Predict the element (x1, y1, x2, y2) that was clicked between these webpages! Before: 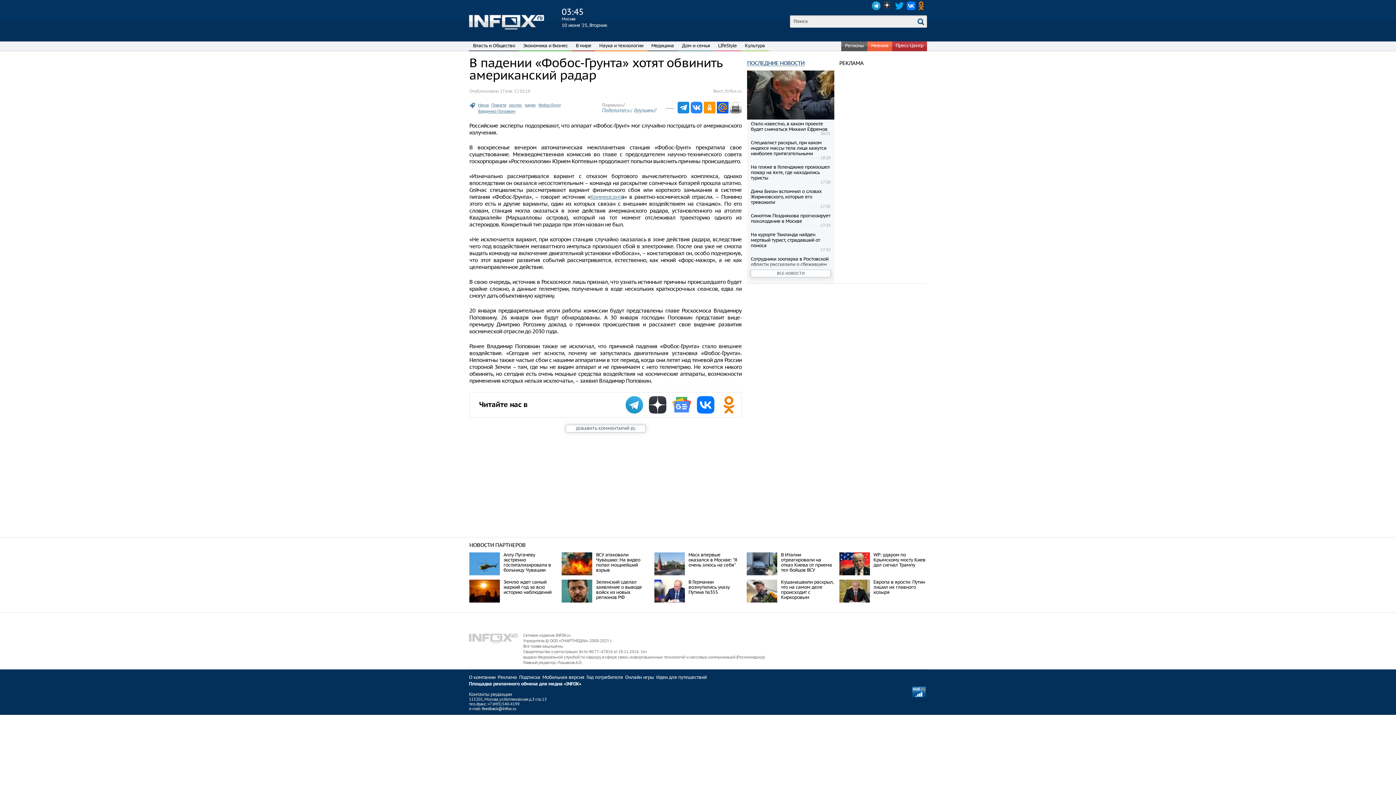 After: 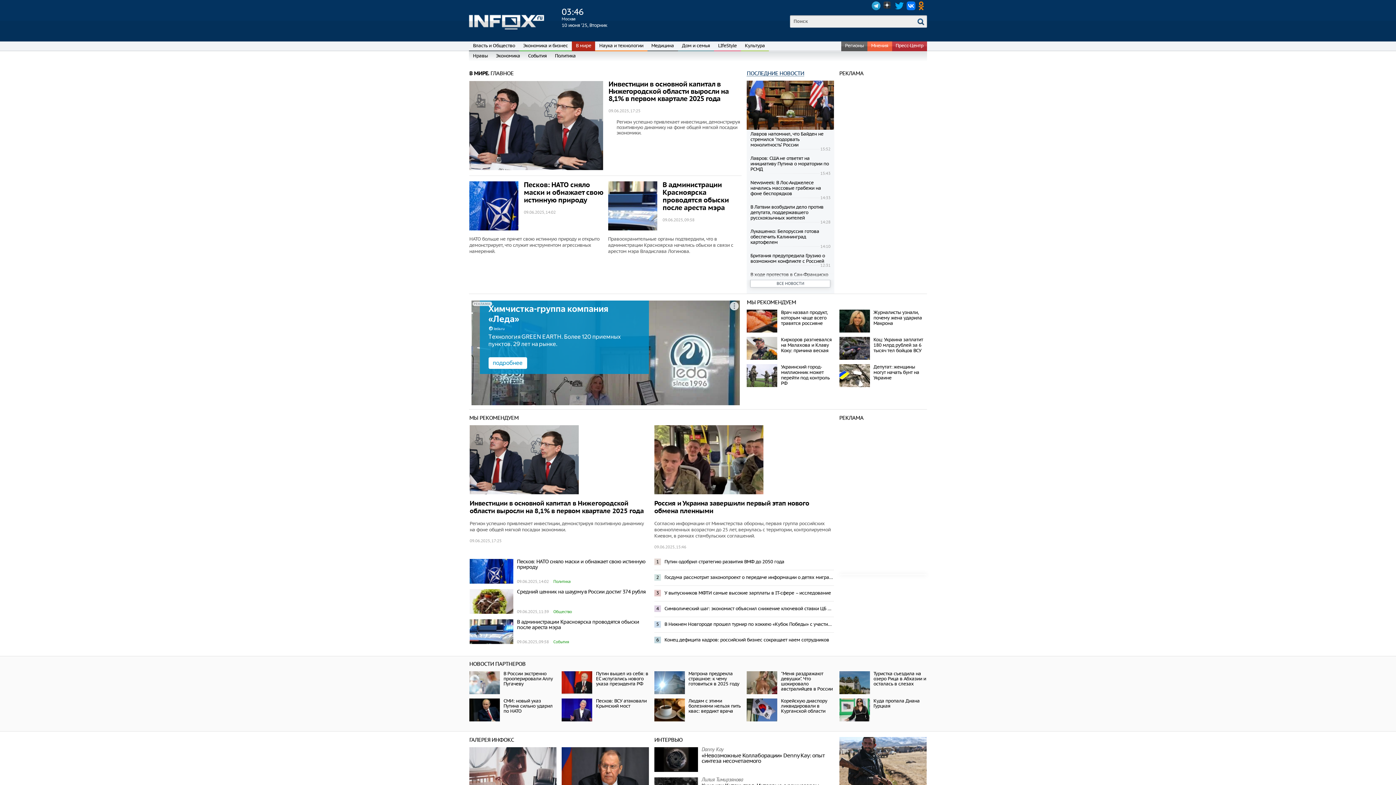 Action: label: В мире bbox: (576, 42, 591, 48)